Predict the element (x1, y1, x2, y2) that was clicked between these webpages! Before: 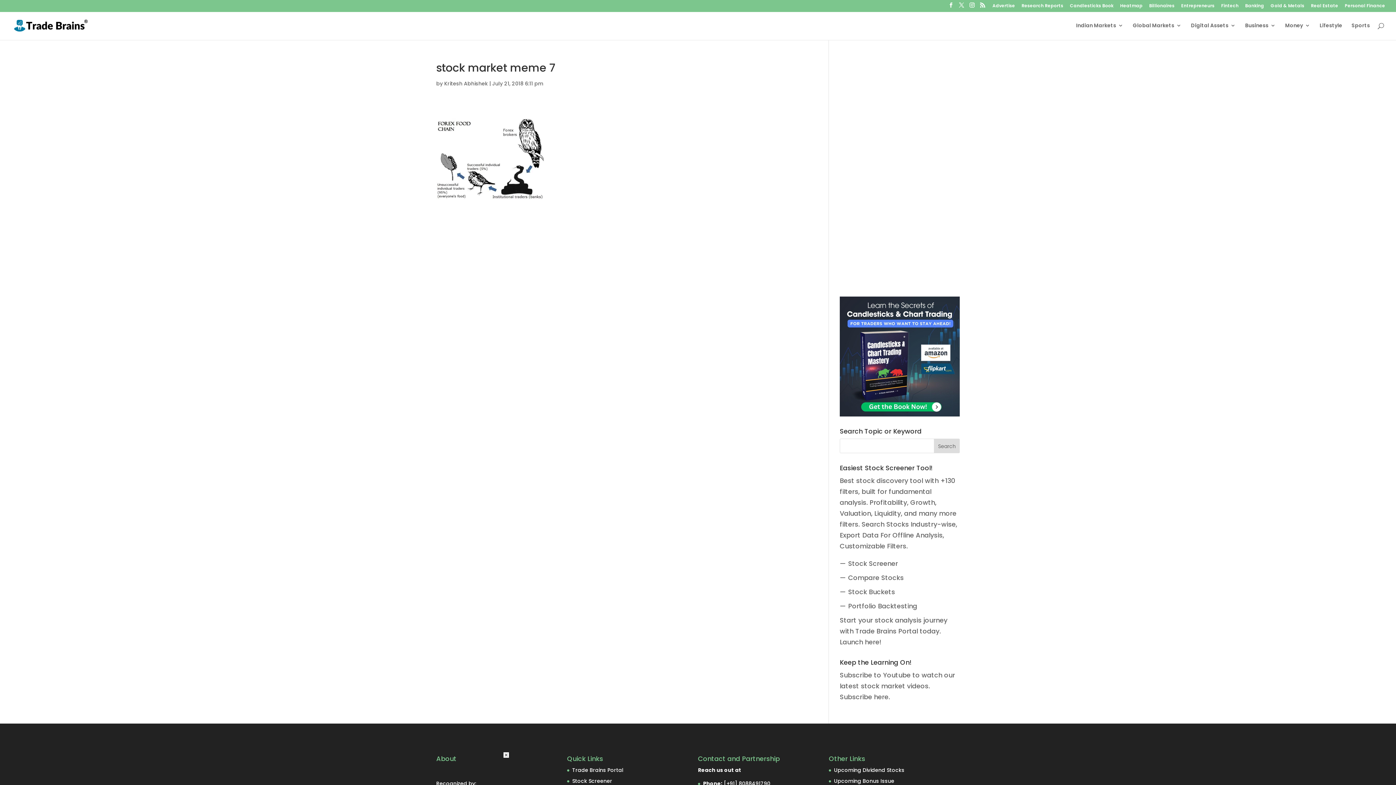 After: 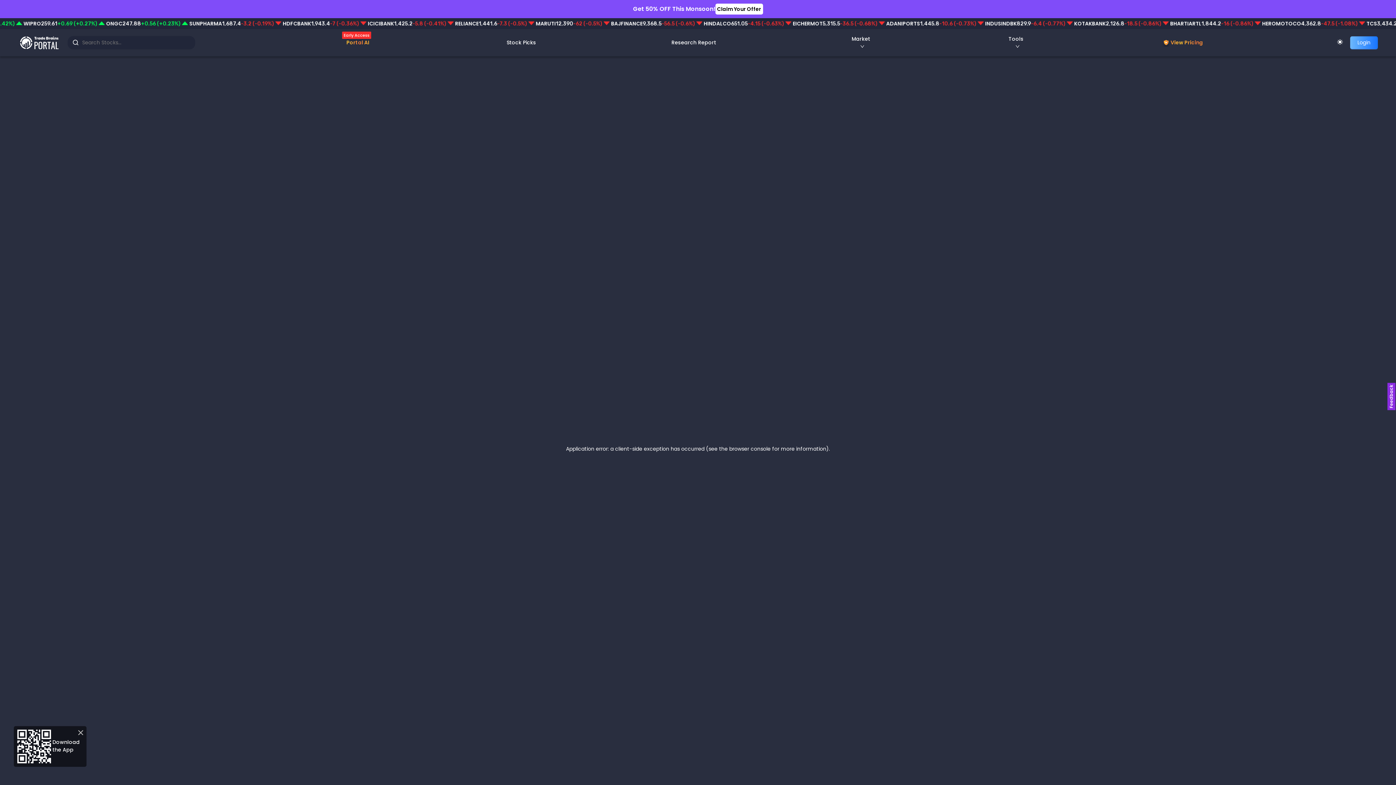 Action: bbox: (840, 559, 898, 568) label: — Stock Screener